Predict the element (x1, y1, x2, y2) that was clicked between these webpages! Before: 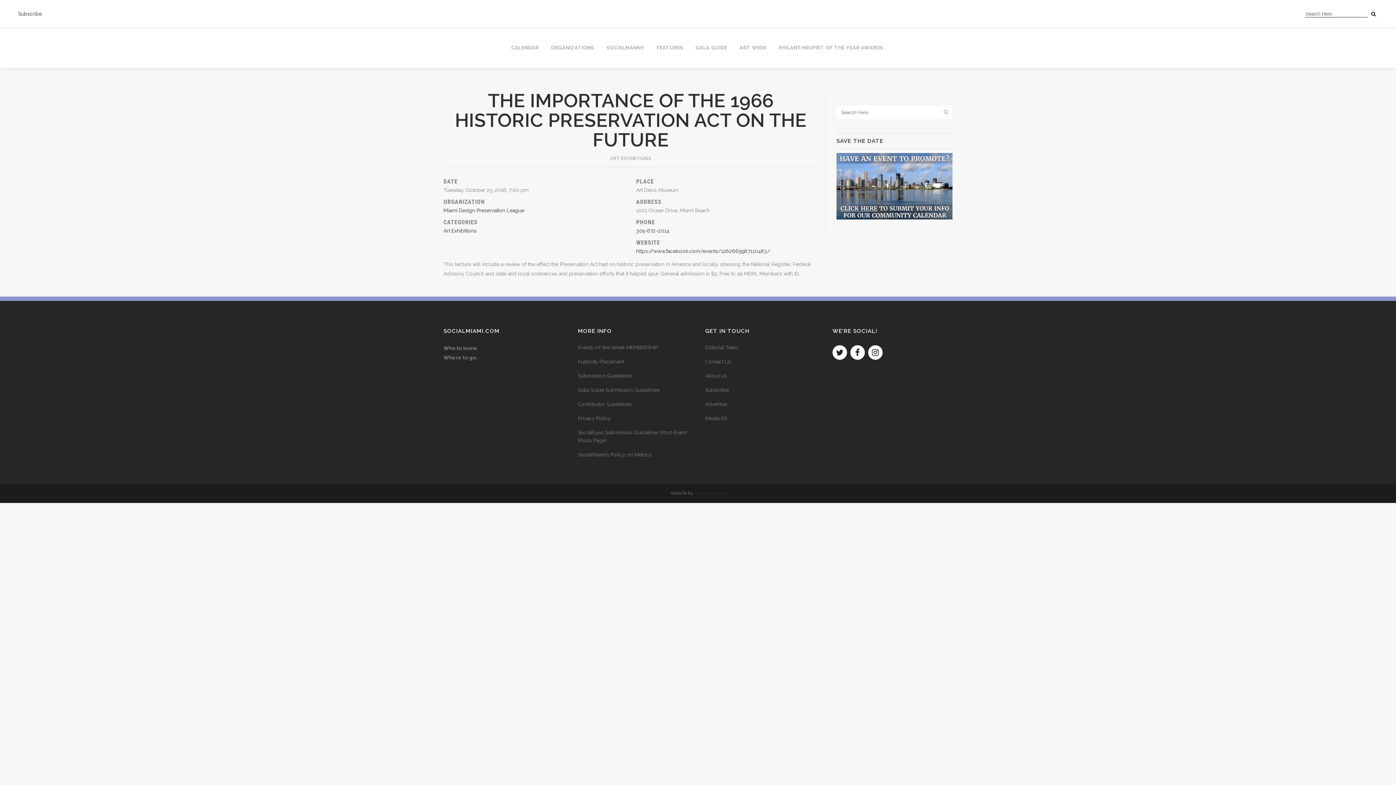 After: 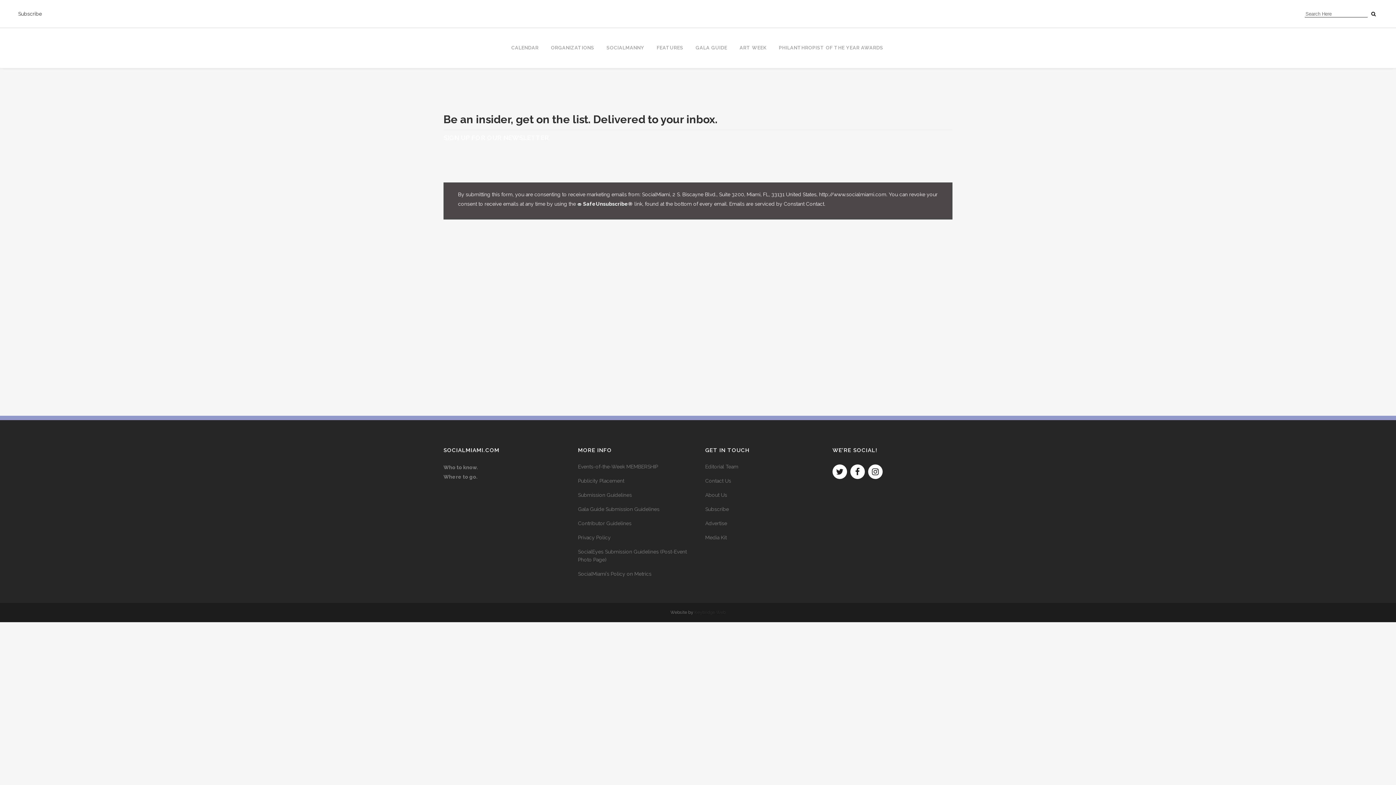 Action: label: Subscribe bbox: (705, 386, 823, 394)